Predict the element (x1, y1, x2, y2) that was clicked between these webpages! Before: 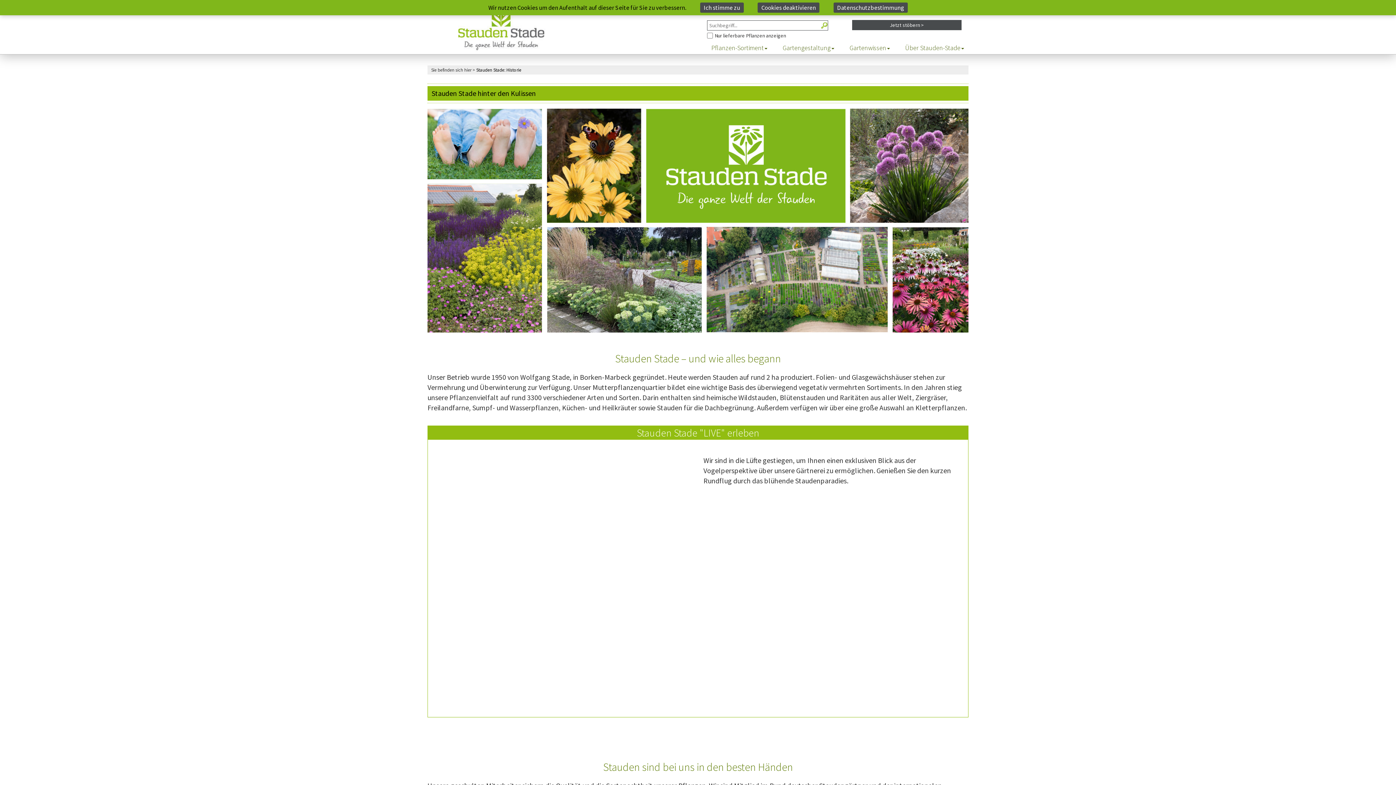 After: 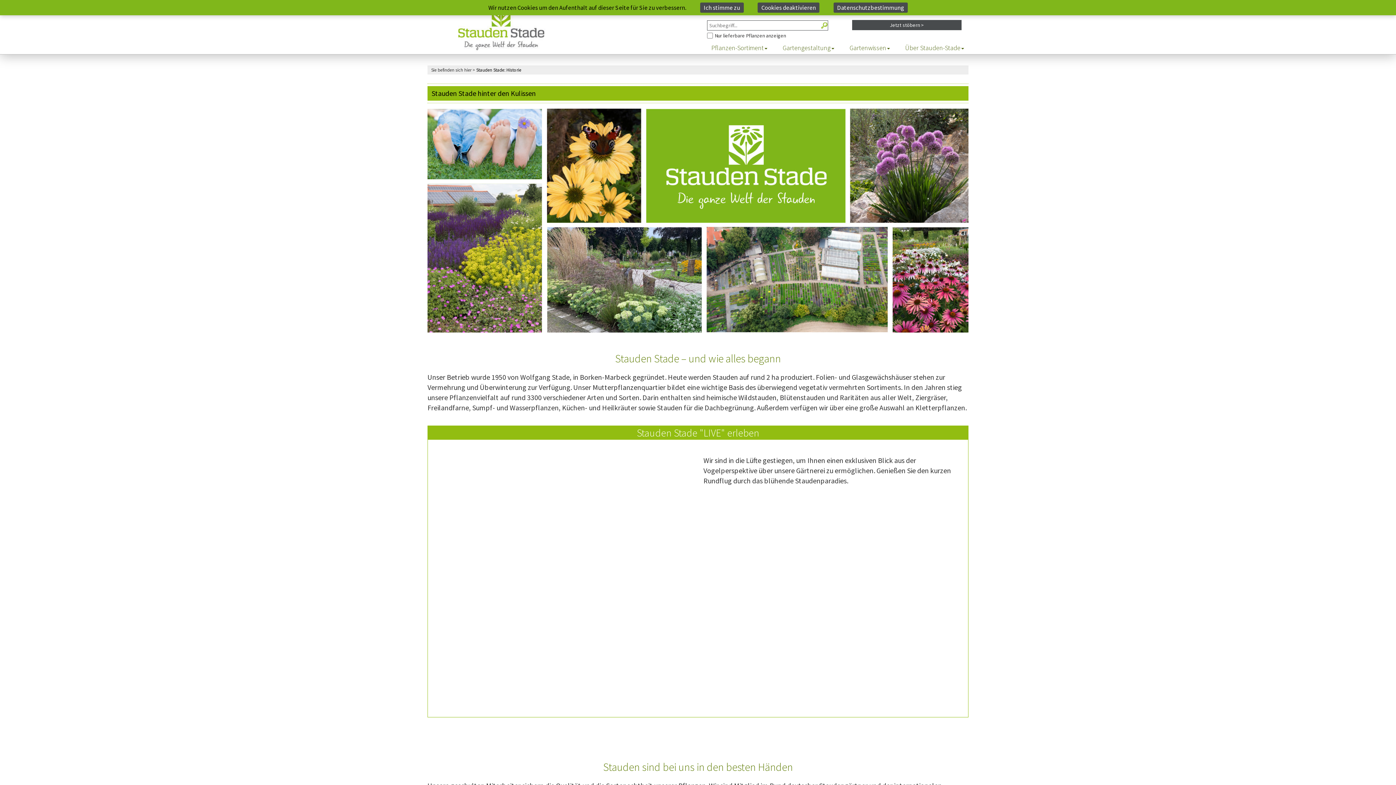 Action: bbox: (476, 67, 521, 72) label: Stauden Stade: Historie